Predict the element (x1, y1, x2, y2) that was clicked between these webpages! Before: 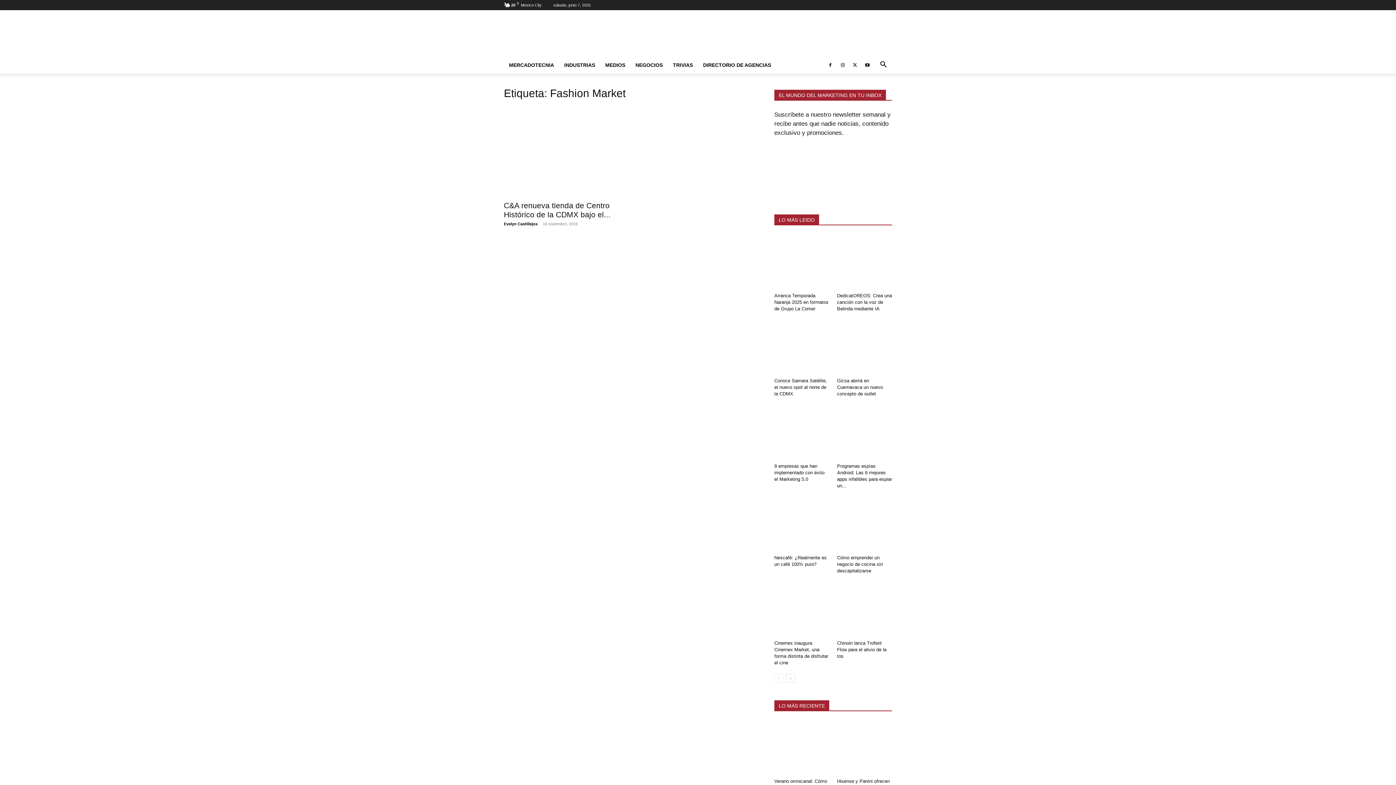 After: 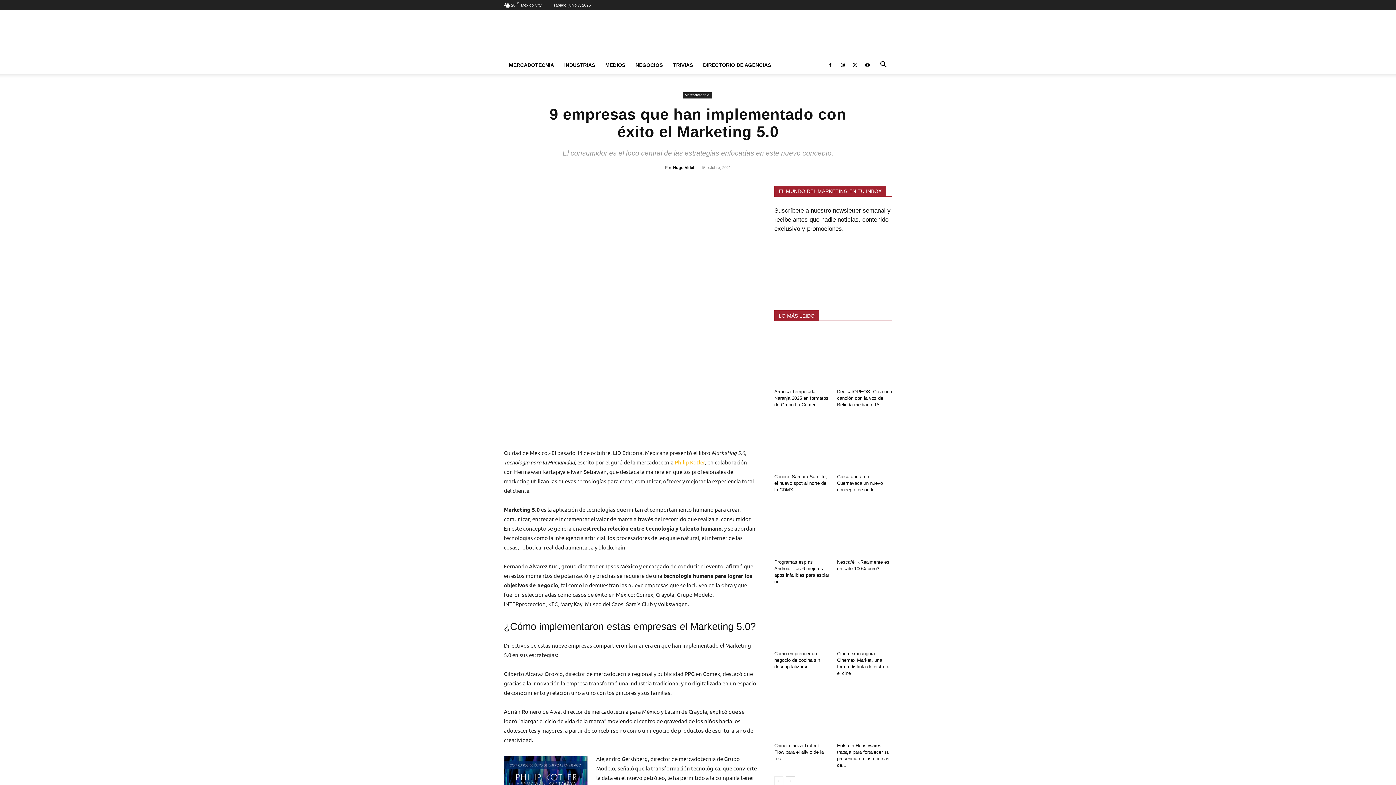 Action: label: 9 empresas que han implementado con éxito el Marketing 5.0 bbox: (774, 463, 824, 482)